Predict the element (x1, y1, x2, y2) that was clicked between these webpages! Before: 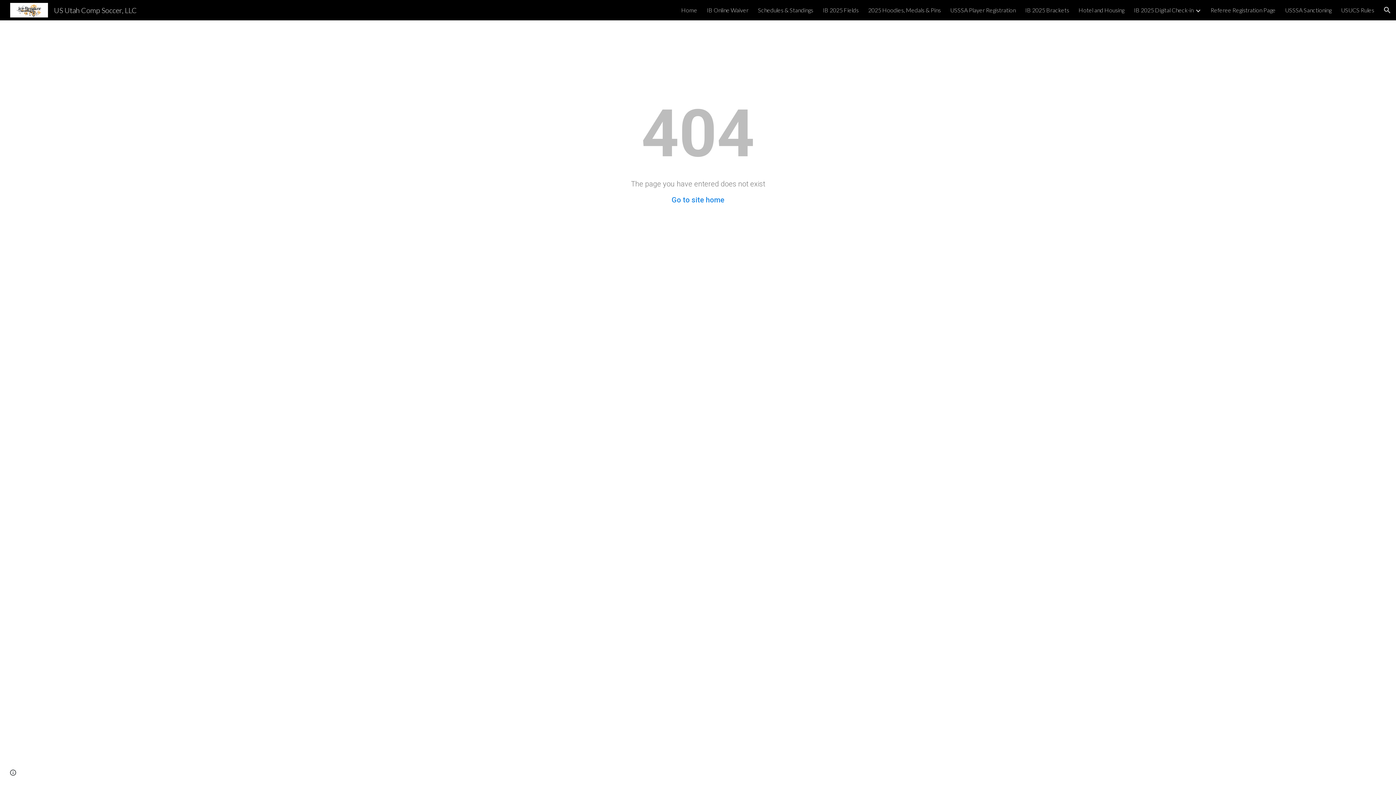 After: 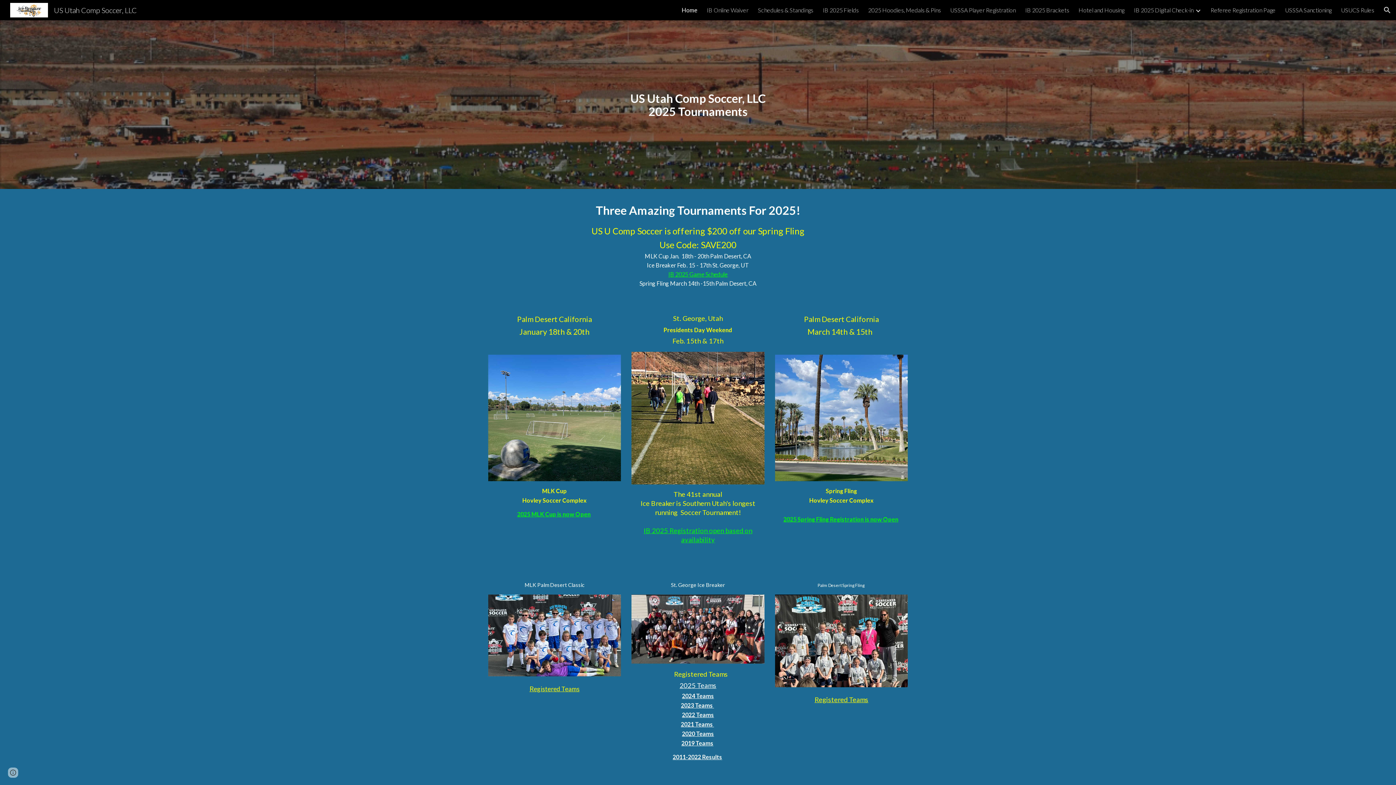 Action: label: US Utah Comp Soccer, LLC bbox: (5, 4, 141, 13)